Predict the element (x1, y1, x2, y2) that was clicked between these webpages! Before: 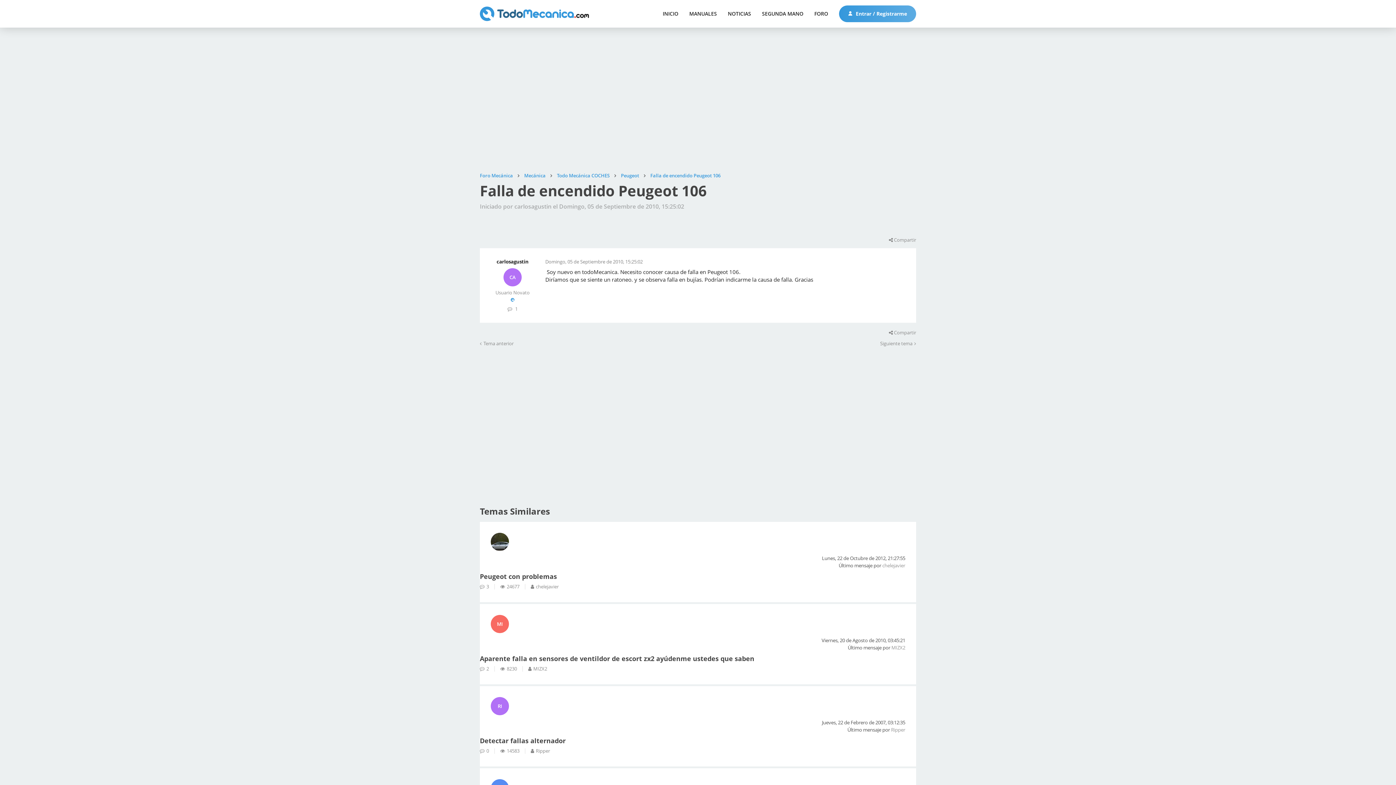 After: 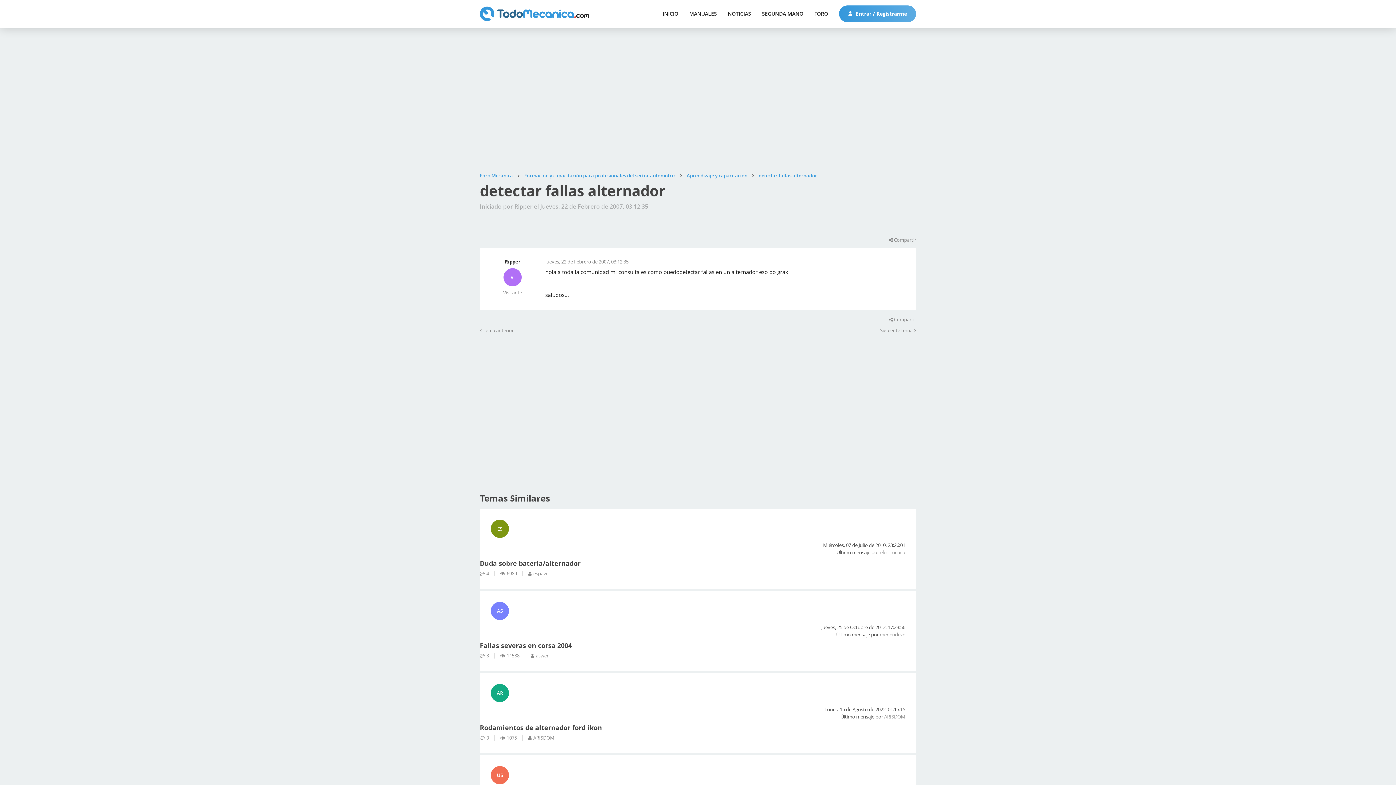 Action: bbox: (480, 686, 916, 766) label: RI
Detectar fallas alternador
0
14583
Ripper
Jueves, 22 de Febrero de 2007, 03:12:35
Último mensaje por Ripper